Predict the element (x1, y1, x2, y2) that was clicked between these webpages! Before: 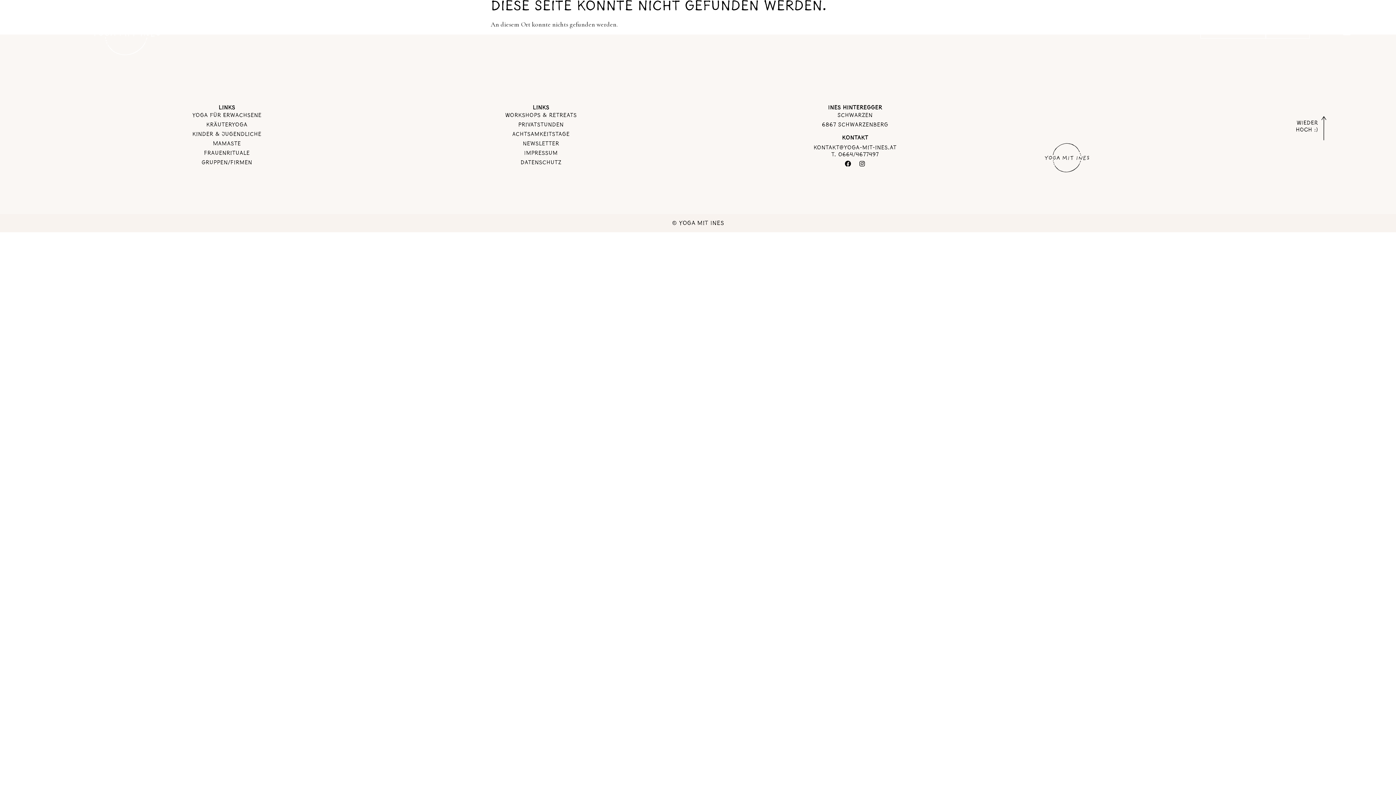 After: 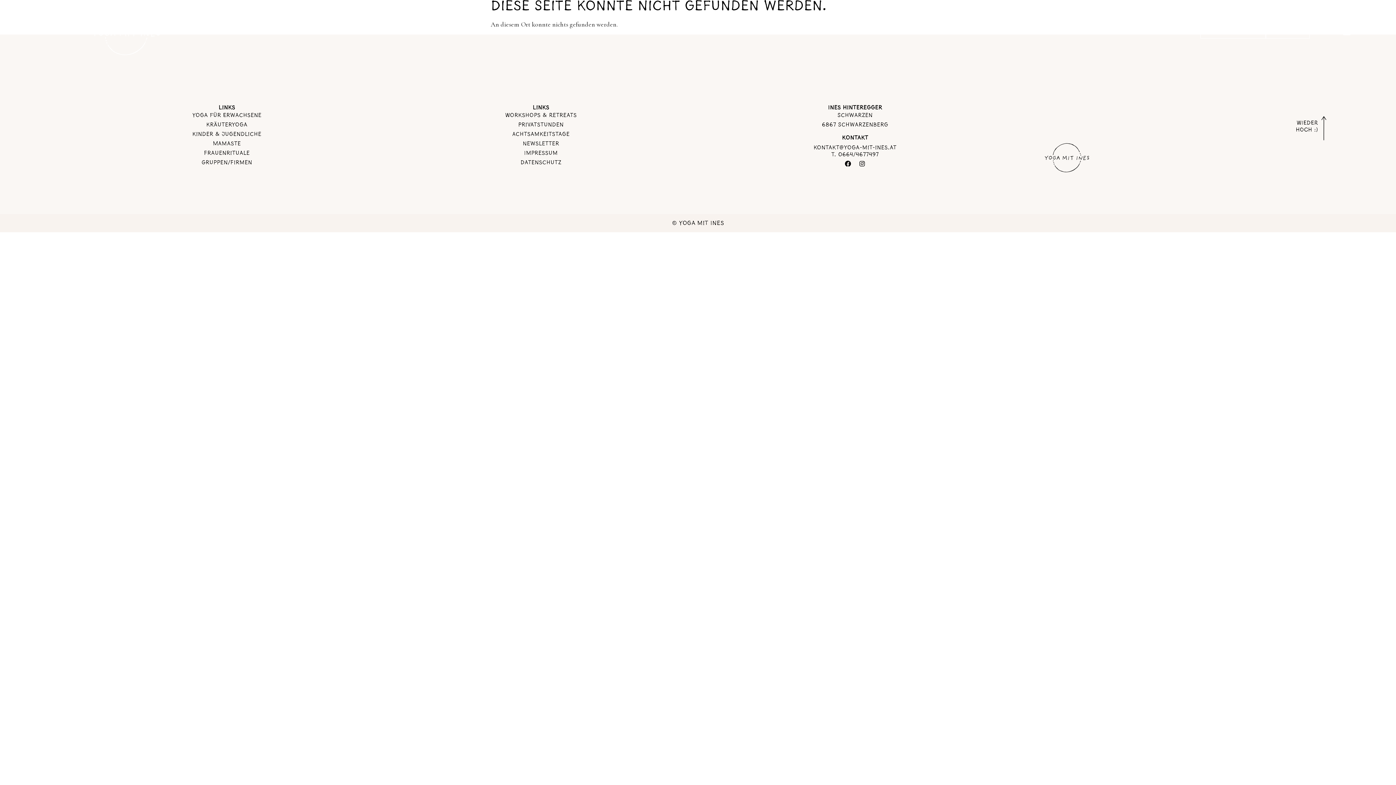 Action: label: kontakt@yoga-mit-ines.at bbox: (813, 144, 896, 150)